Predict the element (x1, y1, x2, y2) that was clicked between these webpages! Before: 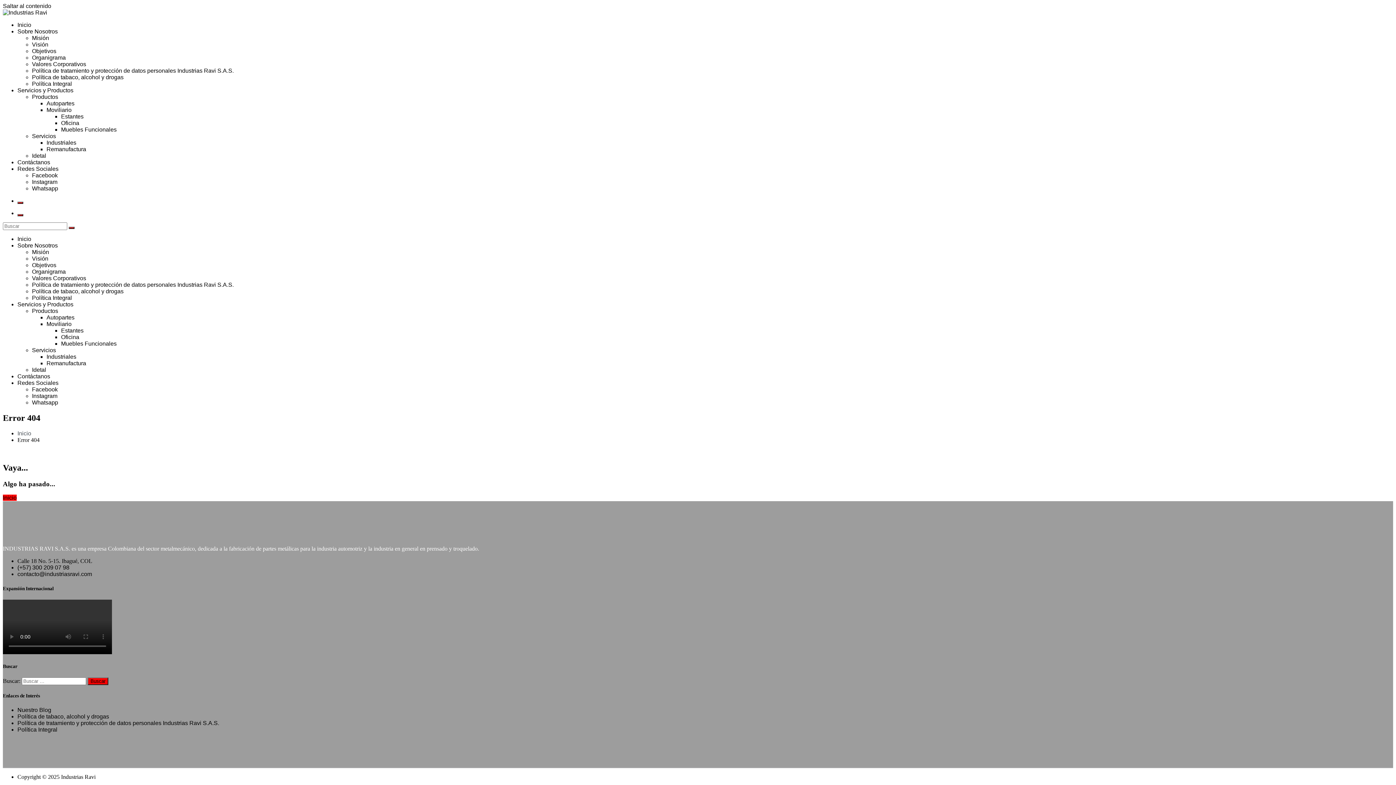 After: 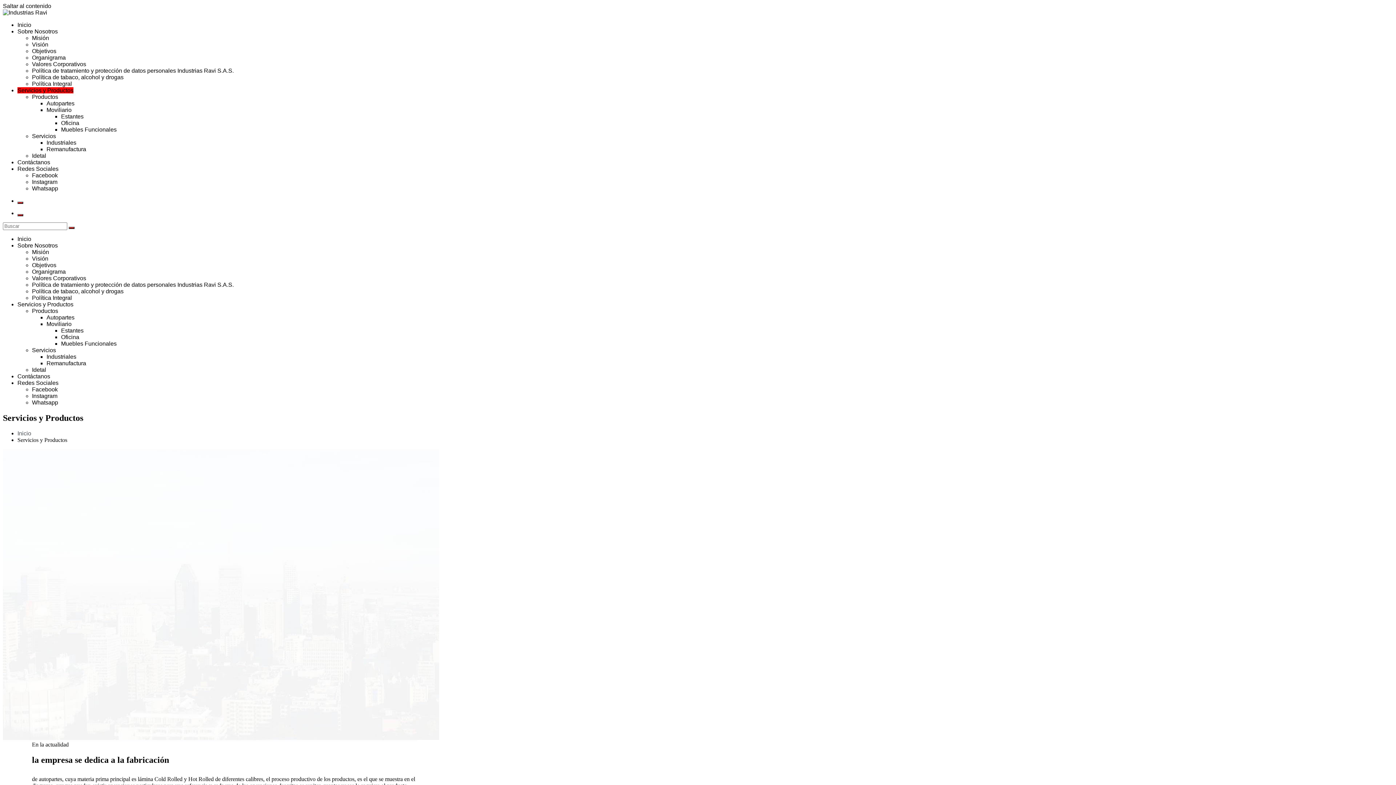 Action: label: Servicios y Productos bbox: (17, 87, 73, 93)